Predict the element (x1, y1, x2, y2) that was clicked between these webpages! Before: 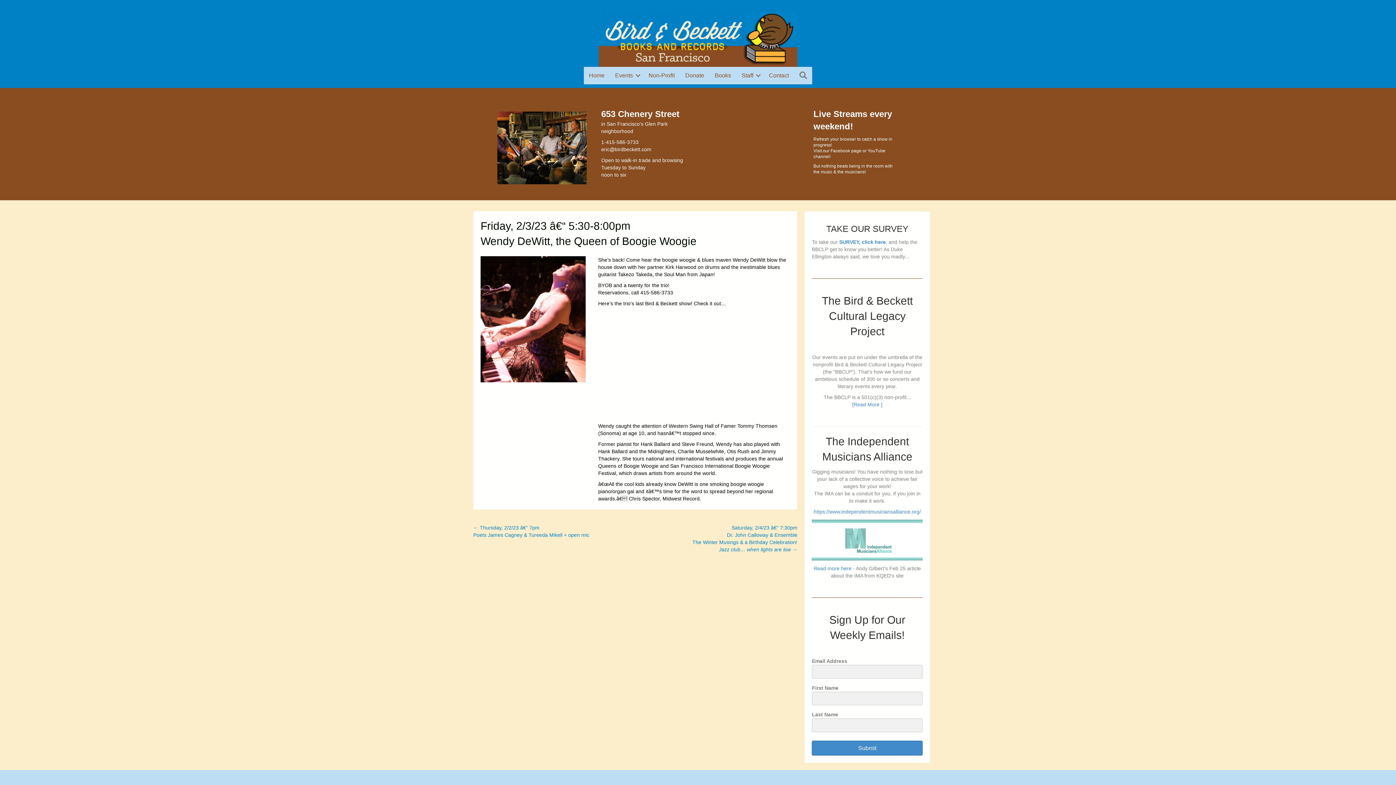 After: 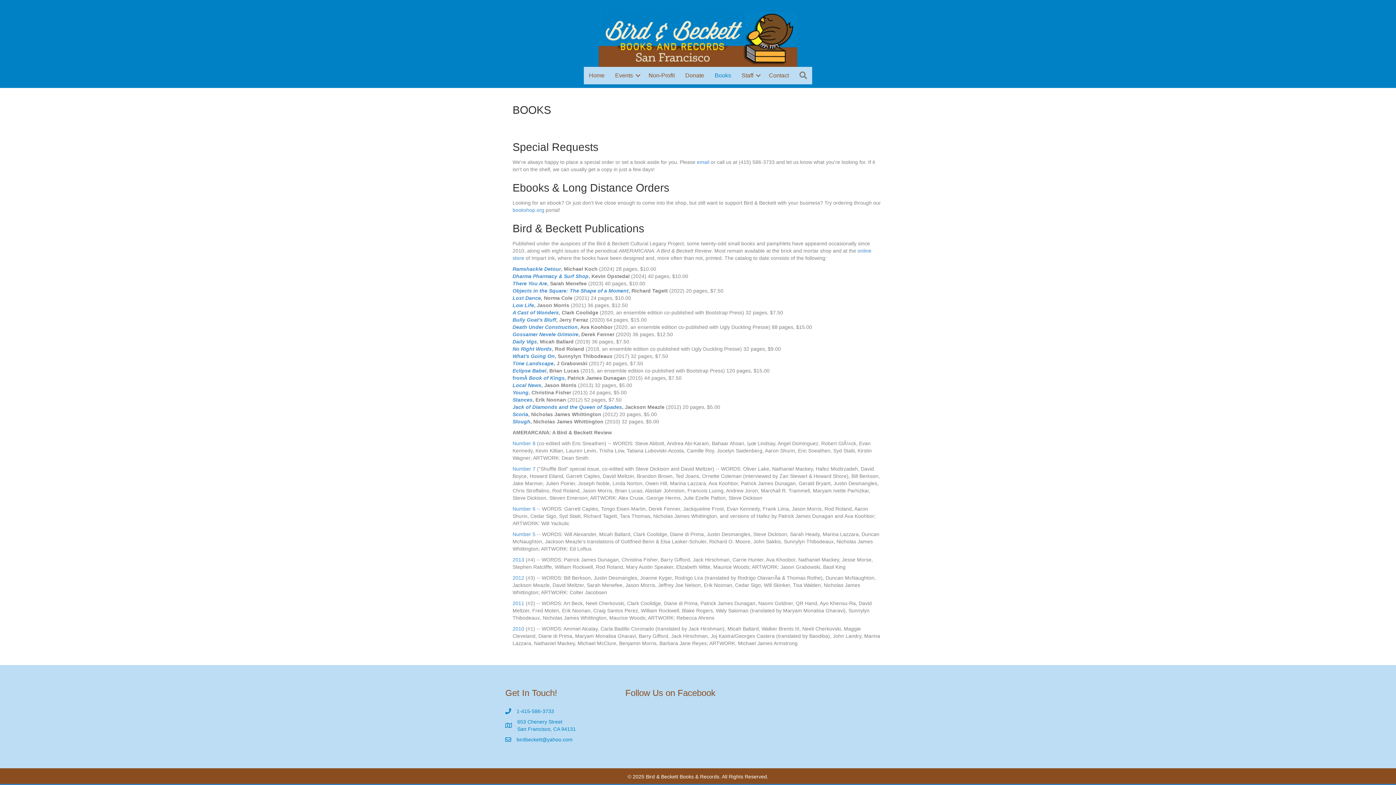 Action: bbox: (709, 67, 736, 83) label: Books